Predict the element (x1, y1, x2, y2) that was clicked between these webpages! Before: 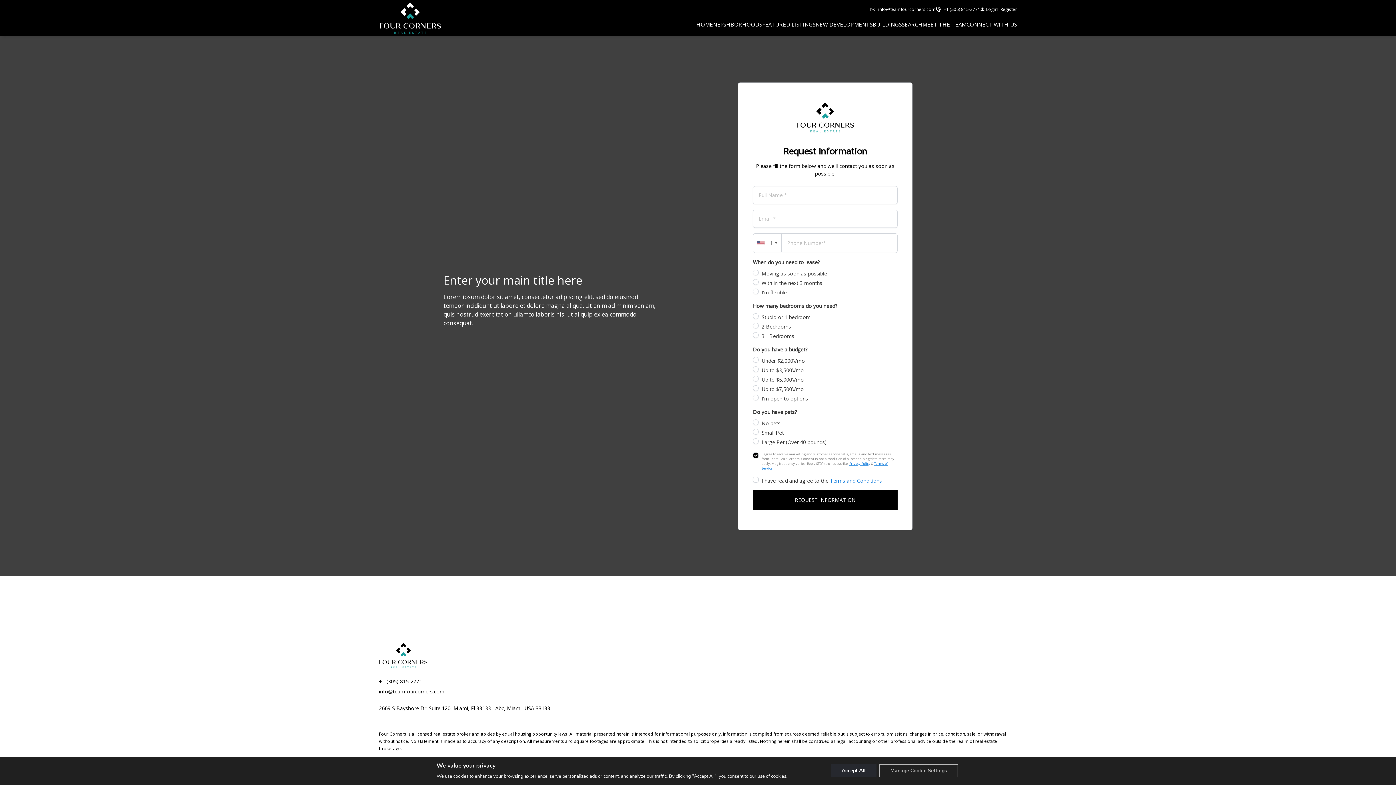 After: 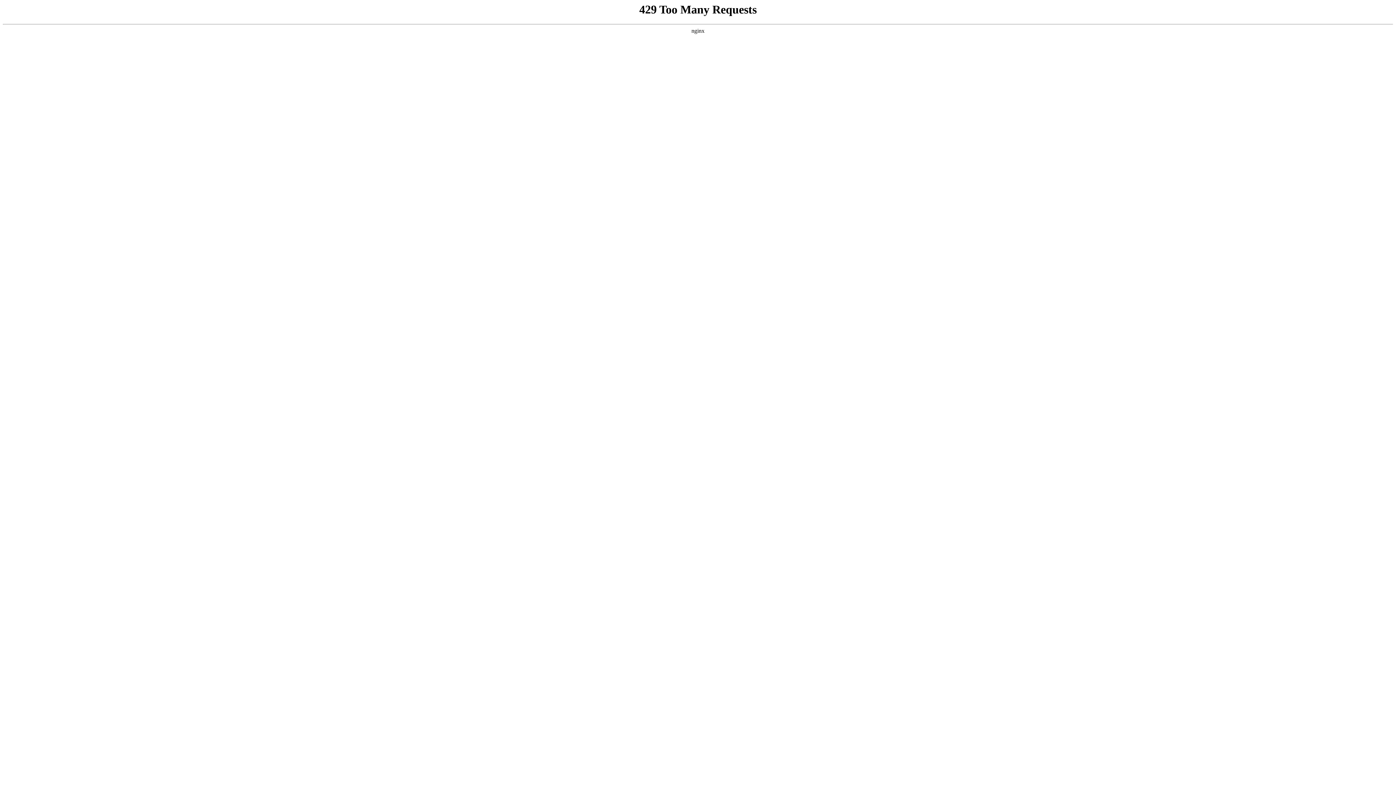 Action: bbox: (762, 17, 815, 31) label: FEATURED LISTINGS